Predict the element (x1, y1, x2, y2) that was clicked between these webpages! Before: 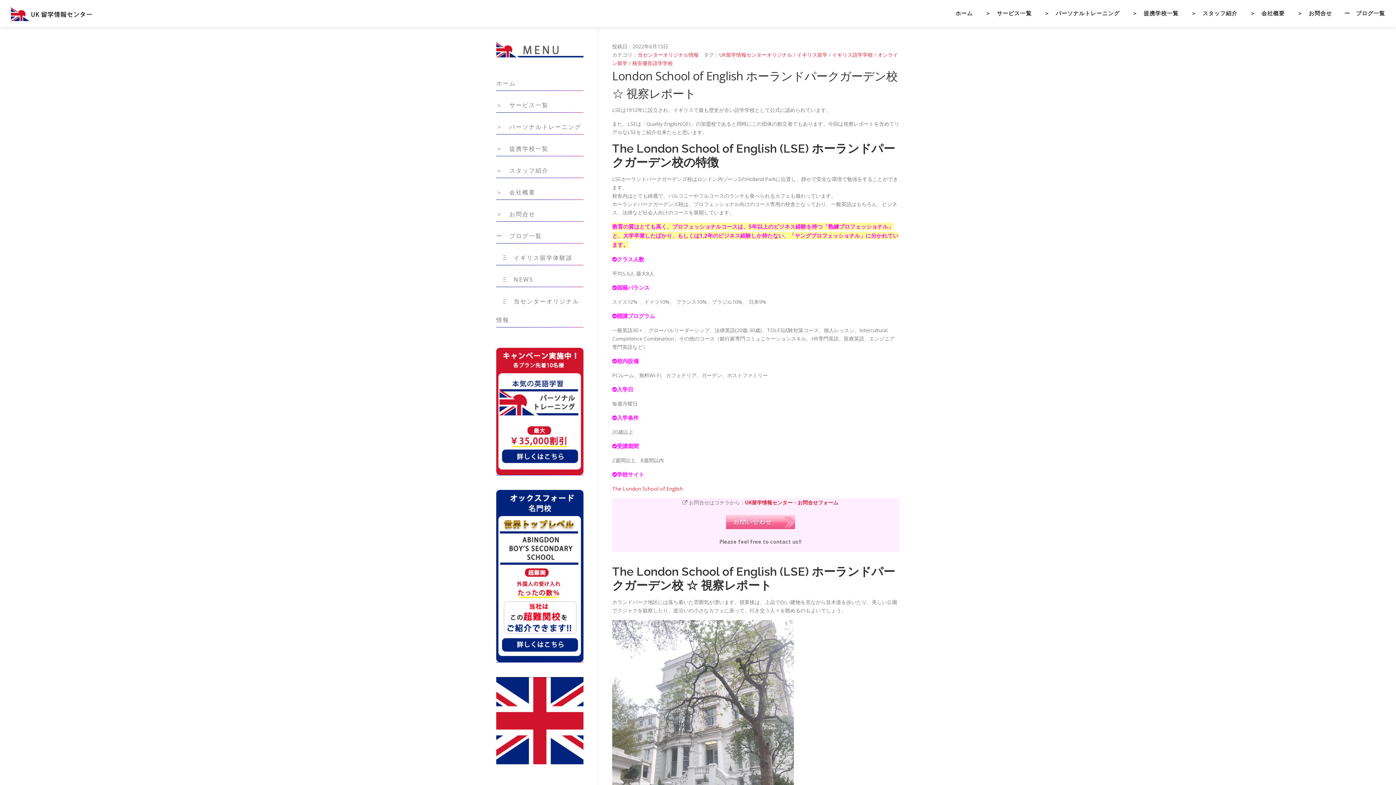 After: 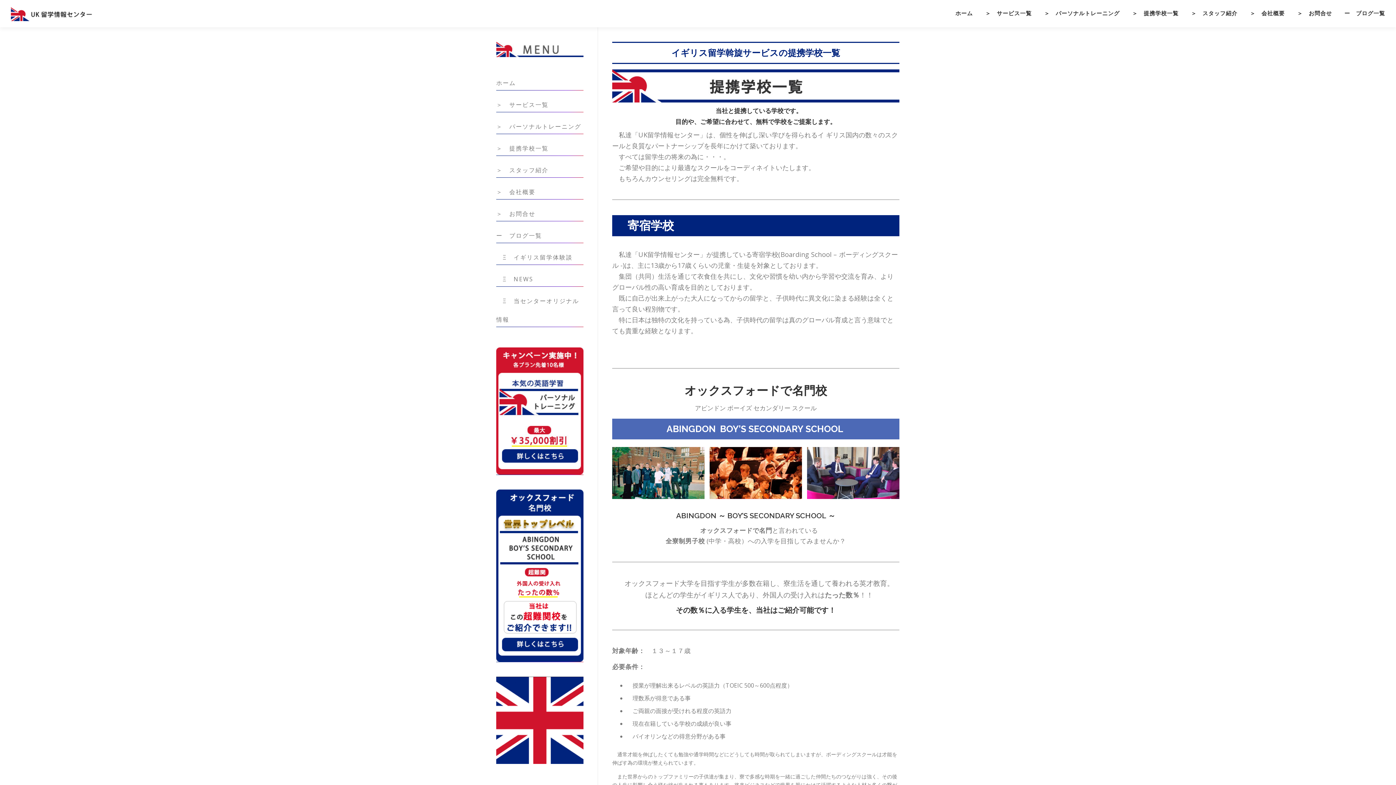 Action: bbox: (496, 144, 583, 156) label: ＞　提携学校一覧